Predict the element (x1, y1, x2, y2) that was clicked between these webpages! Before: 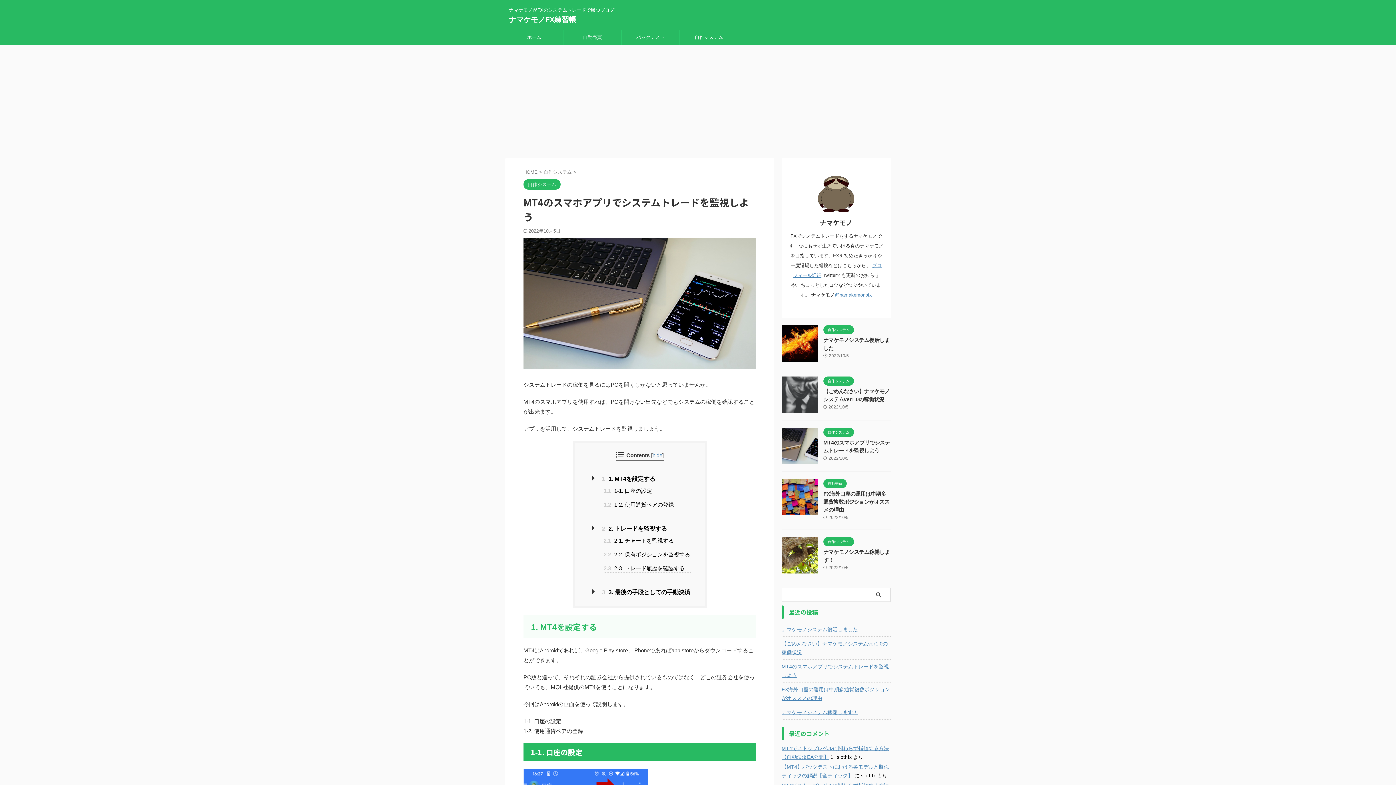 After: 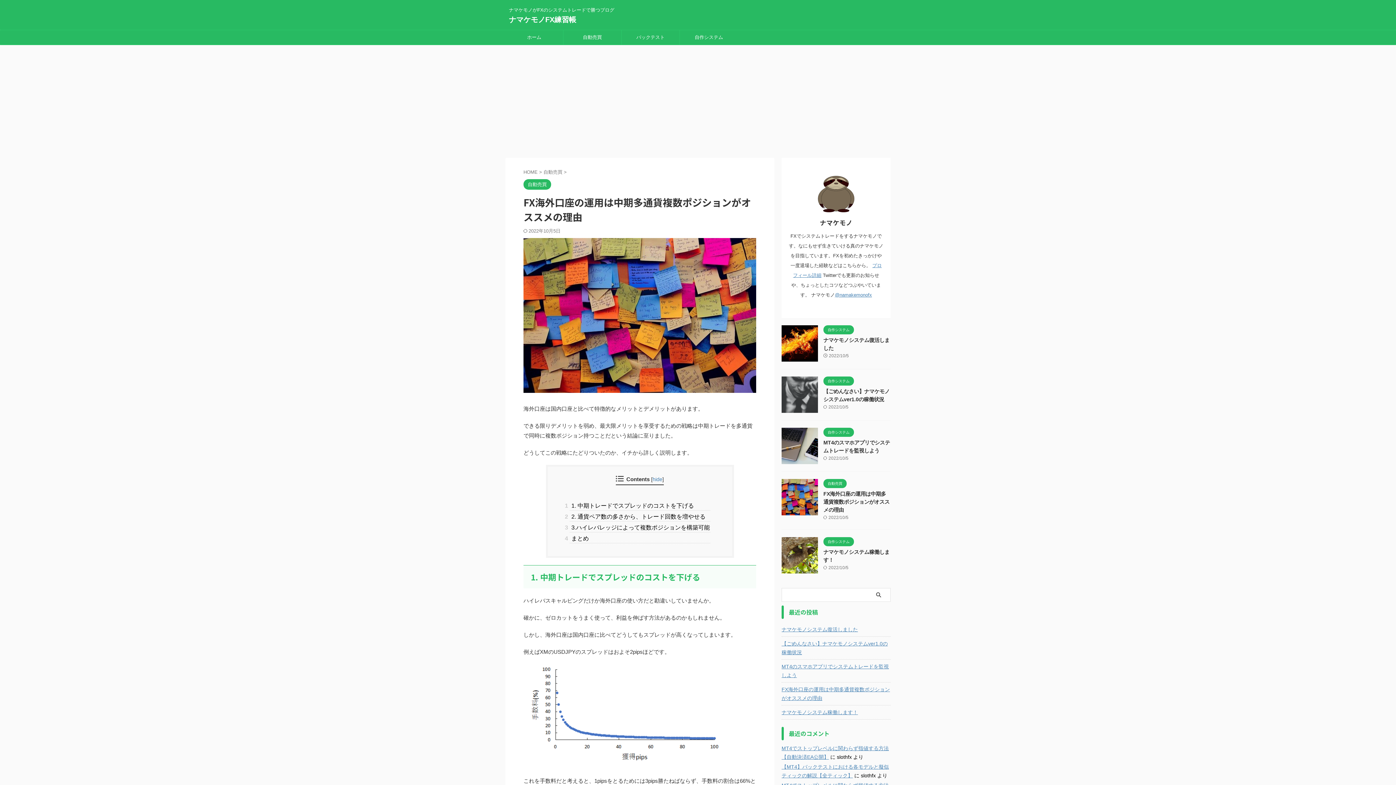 Action: bbox: (823, 491, 889, 513) label: FX海外口座の運用は中期多通貨複数ポジションがオススメの理由